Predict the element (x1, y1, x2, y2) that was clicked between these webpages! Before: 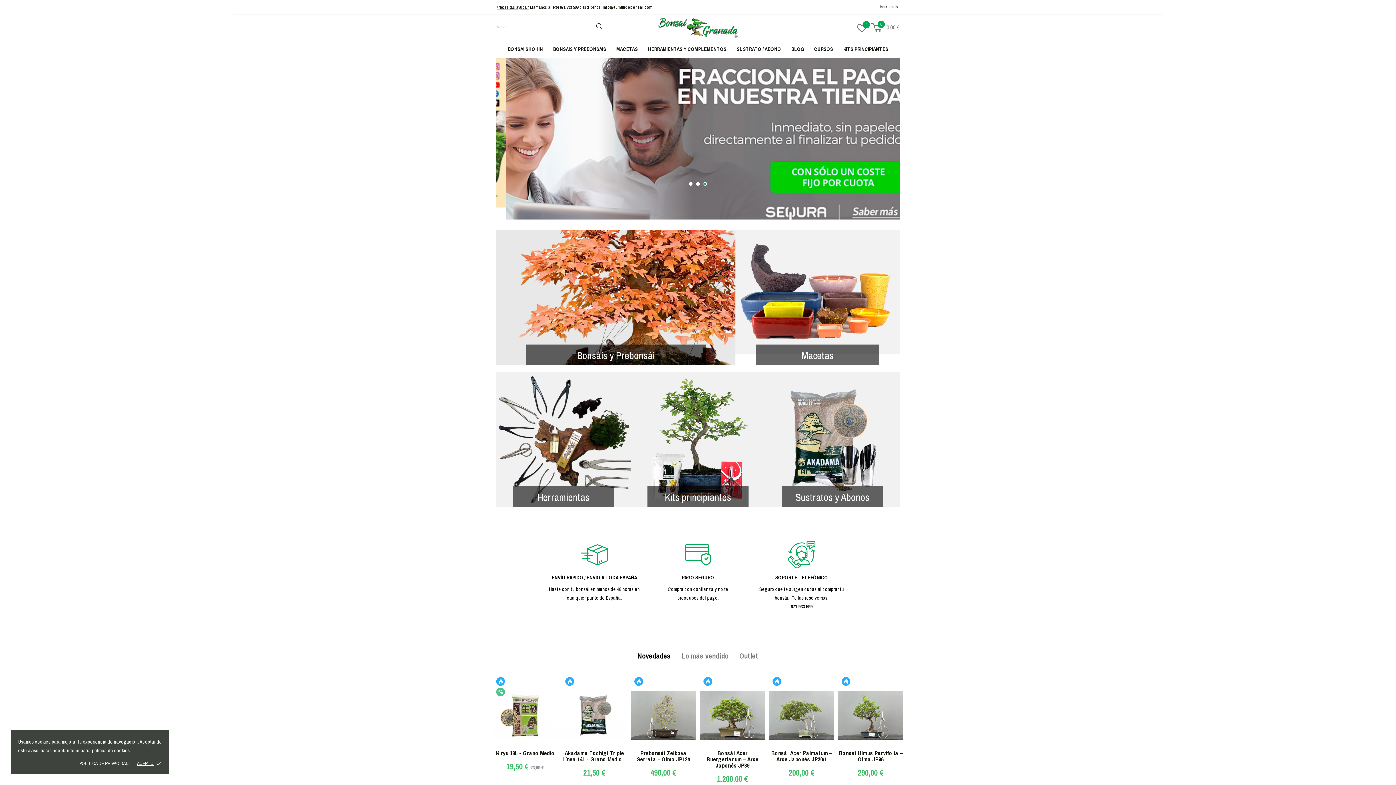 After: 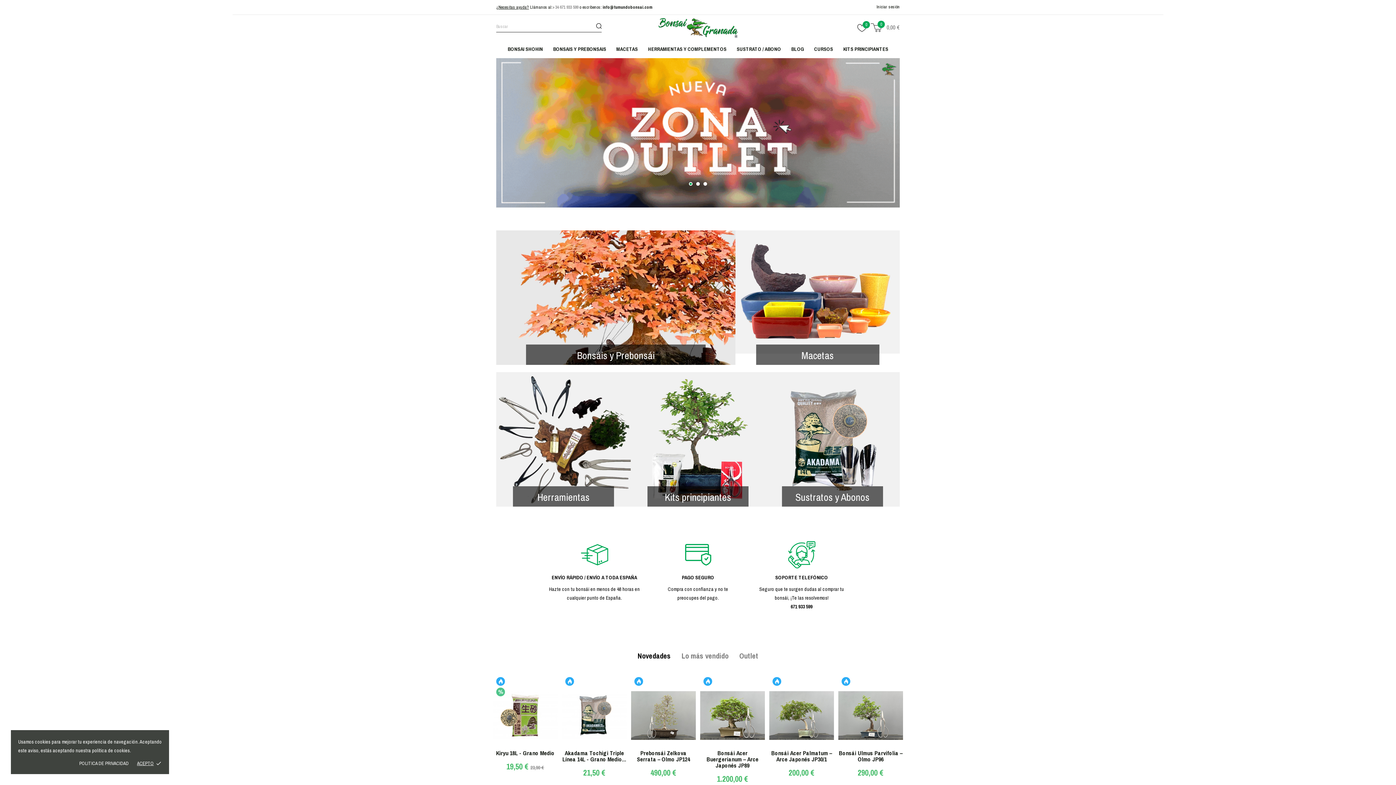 Action: label: +34 671 933 599 bbox: (552, 4, 578, 10)